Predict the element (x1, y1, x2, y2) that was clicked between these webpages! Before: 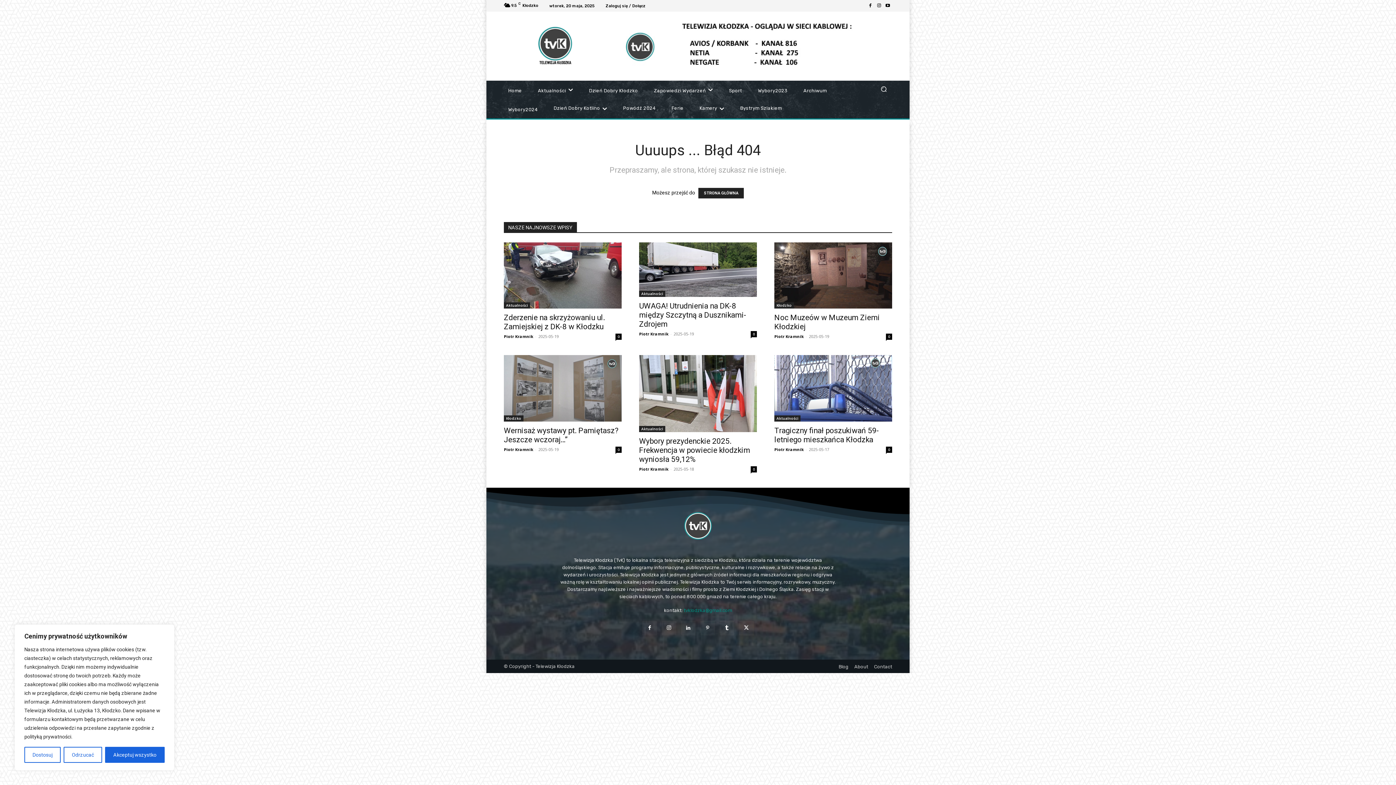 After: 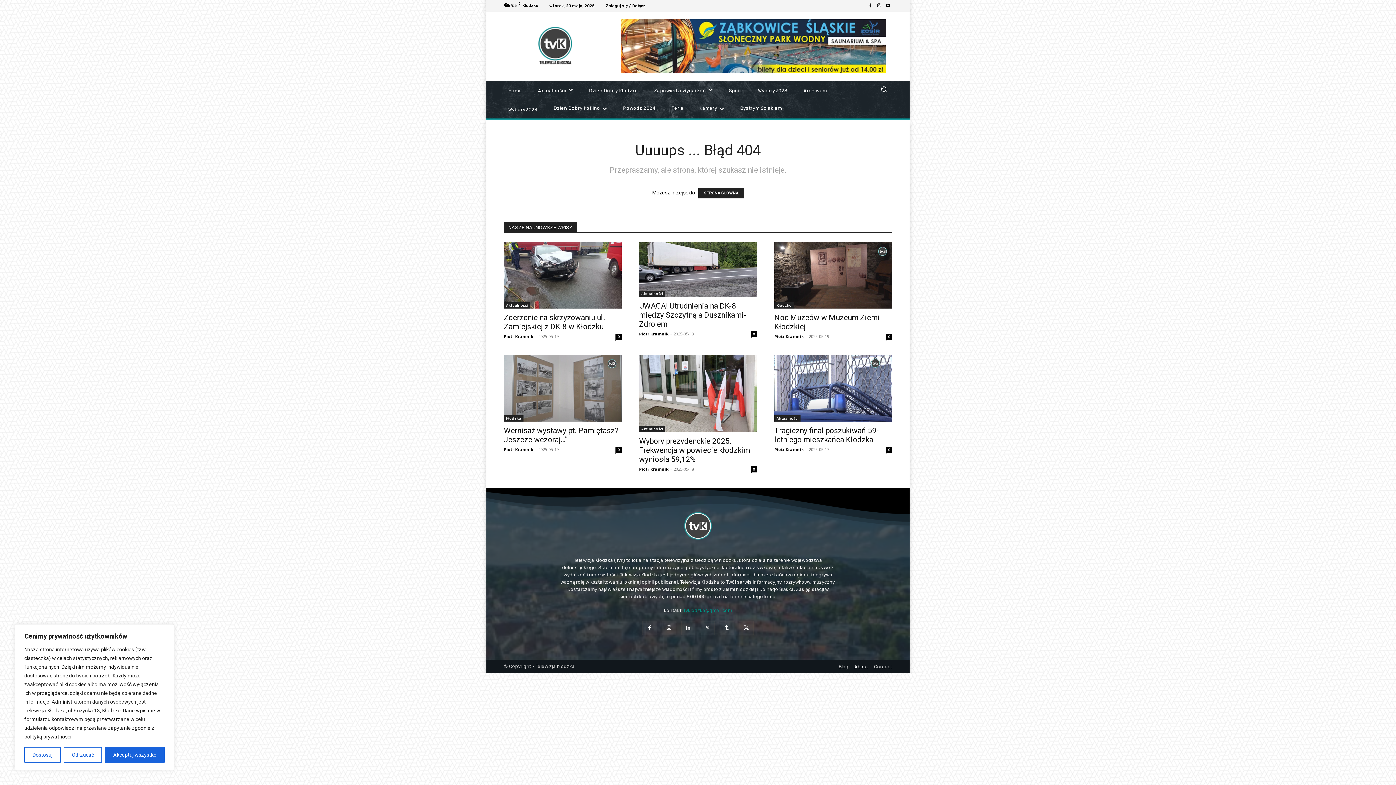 Action: bbox: (854, 664, 868, 669) label: About